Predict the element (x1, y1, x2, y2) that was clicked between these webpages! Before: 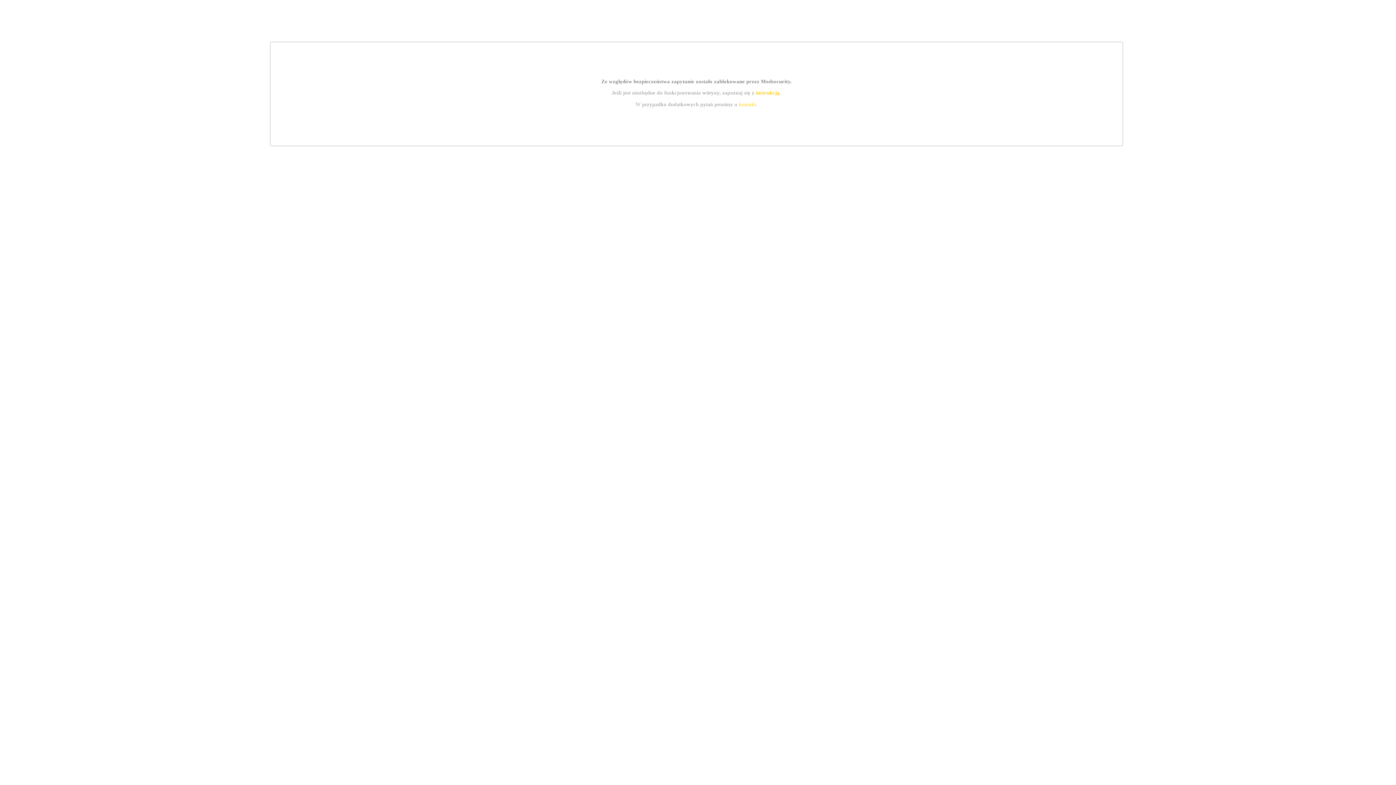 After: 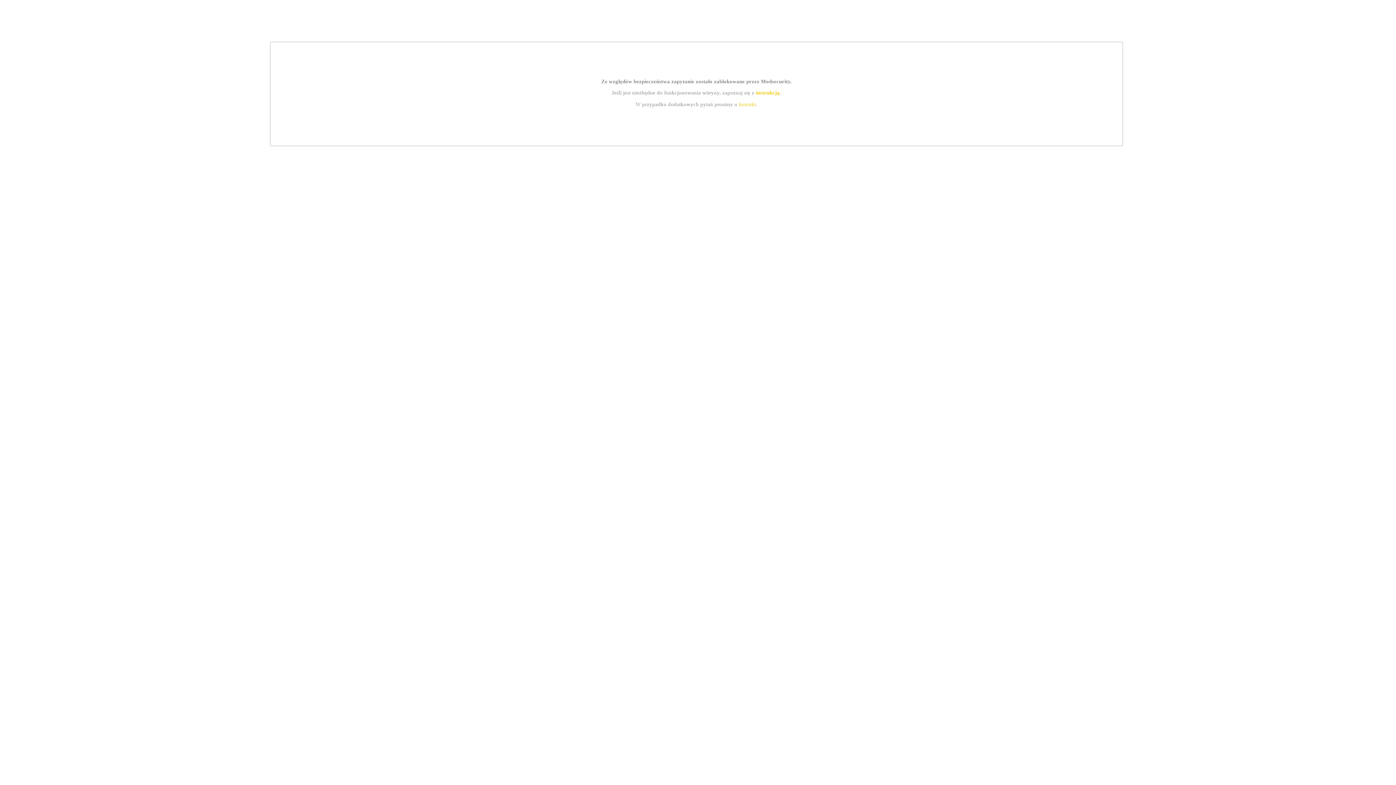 Action: bbox: (739, 101, 756, 107) label: kontakt